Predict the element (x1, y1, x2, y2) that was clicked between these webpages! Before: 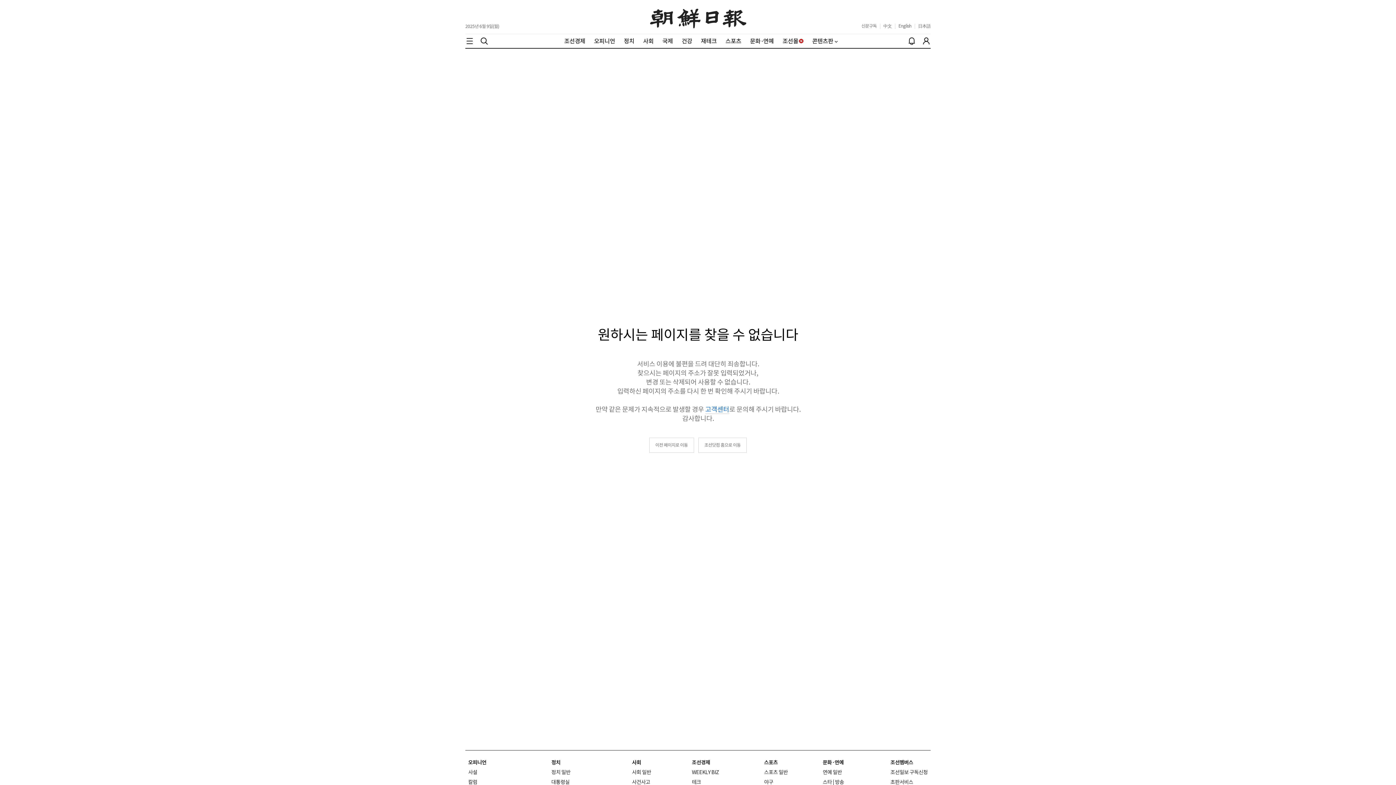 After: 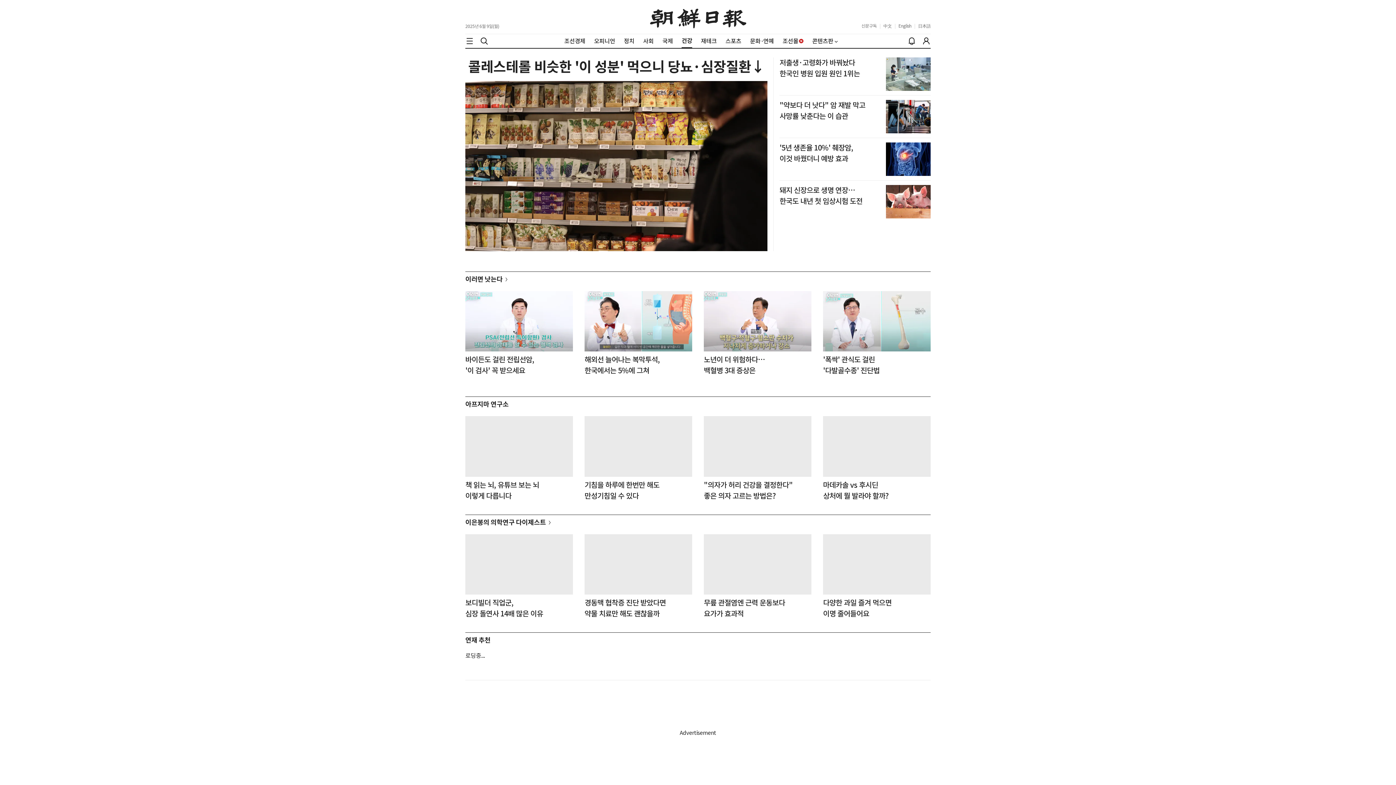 Action: bbox: (681, 37, 692, 44) label: 건강